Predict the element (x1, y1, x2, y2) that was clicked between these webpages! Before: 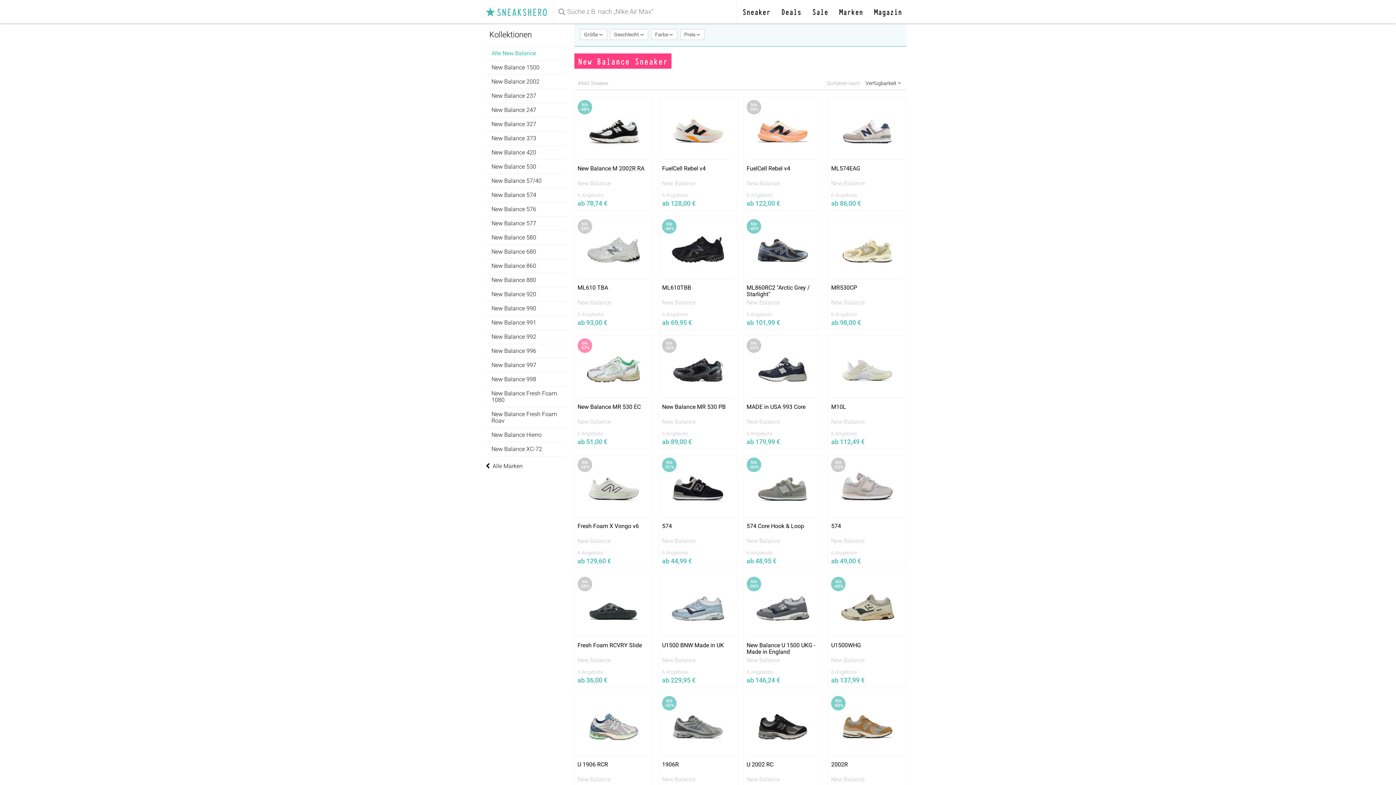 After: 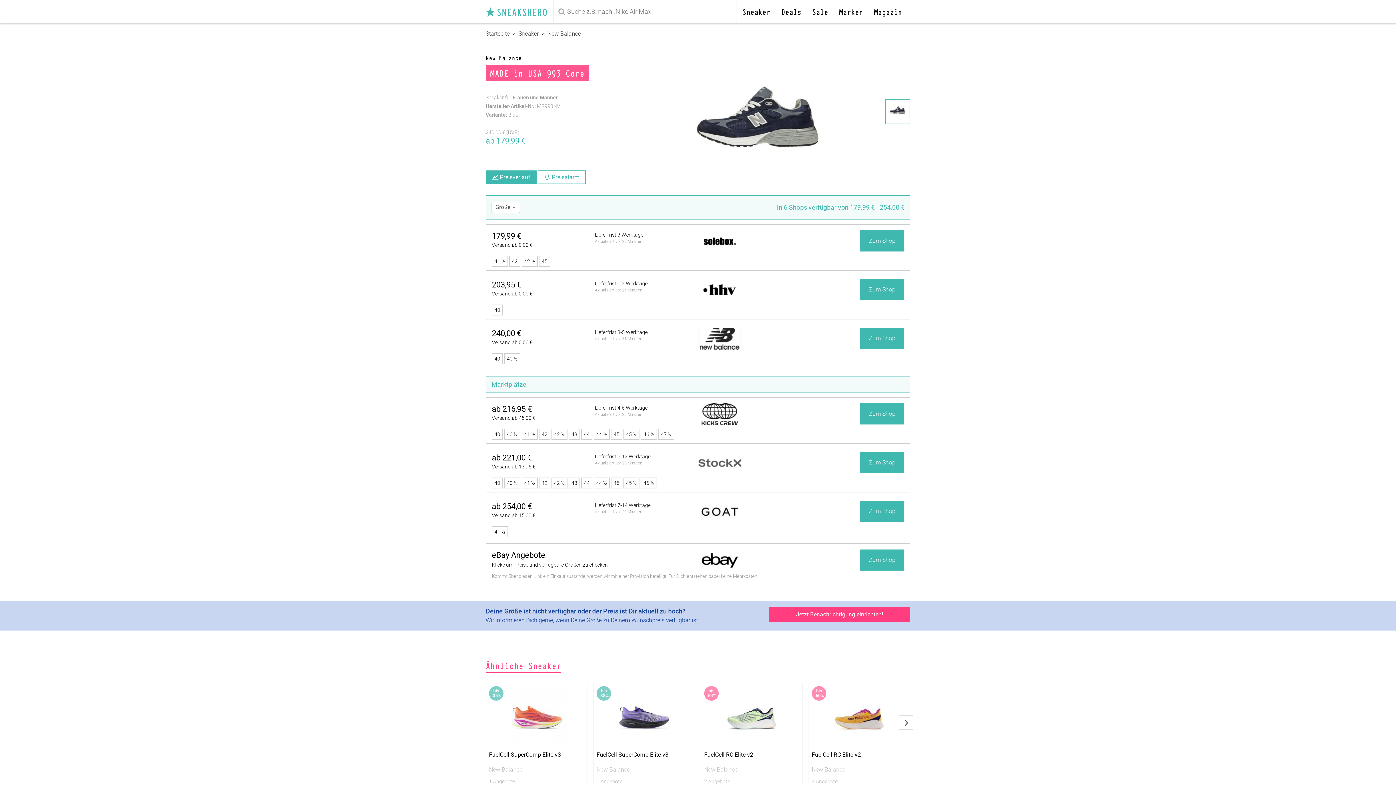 Action: label: bis -25%
MADE in USA 993 Core
New Balance
6 Angebote
ab 179,99 €
Jetzt vergleichen
In vielen Größen verfügbar bbox: (746, 338, 819, 445)